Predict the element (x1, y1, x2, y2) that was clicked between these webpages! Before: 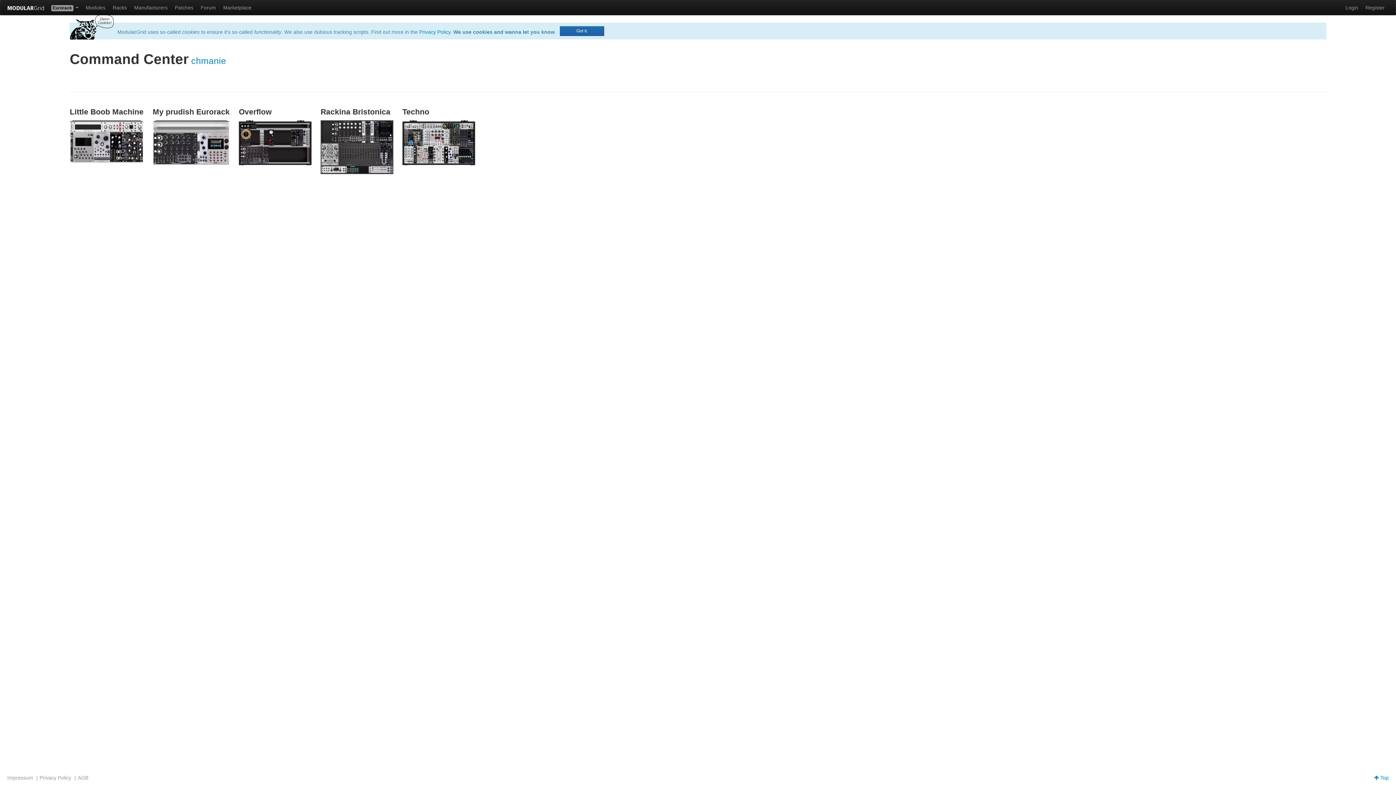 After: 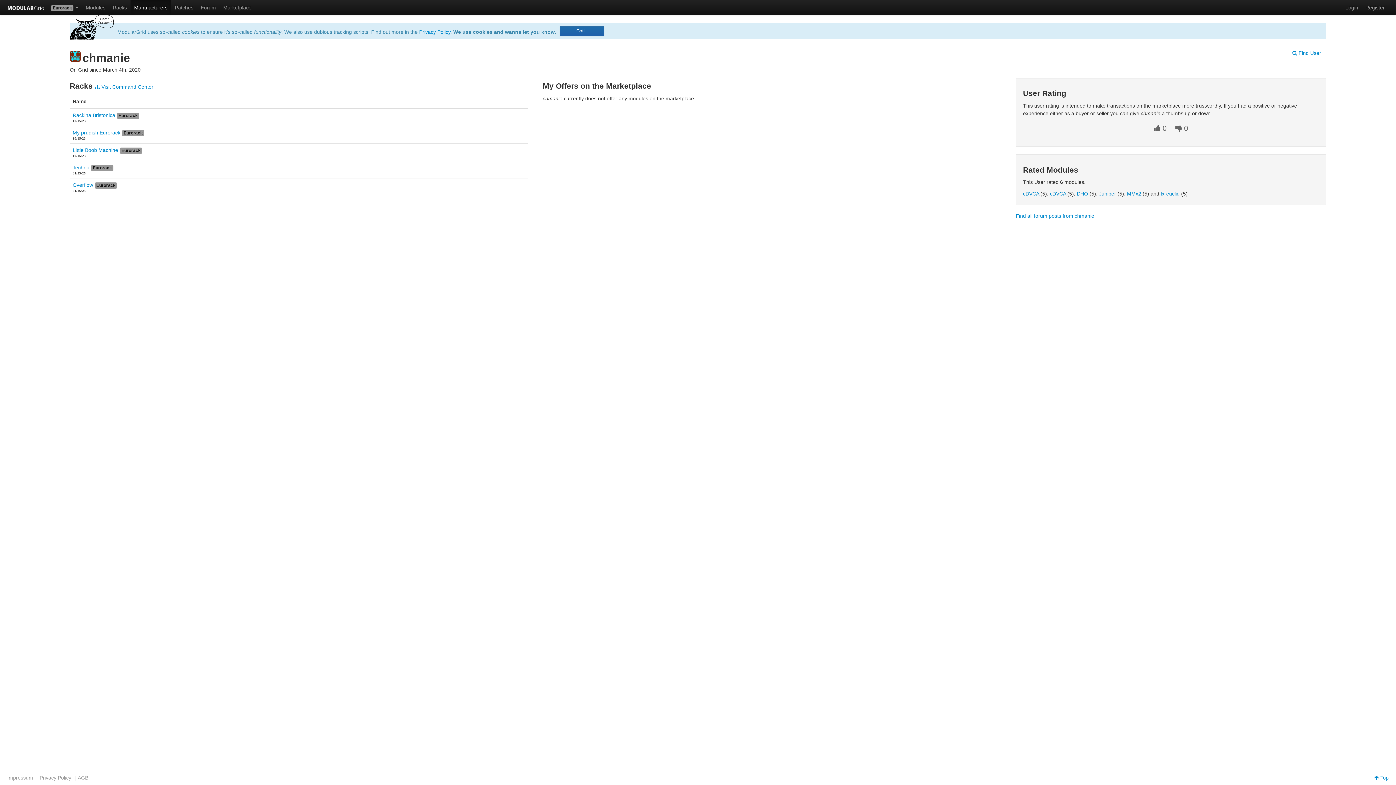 Action: bbox: (191, 55, 226, 65) label: chmanie